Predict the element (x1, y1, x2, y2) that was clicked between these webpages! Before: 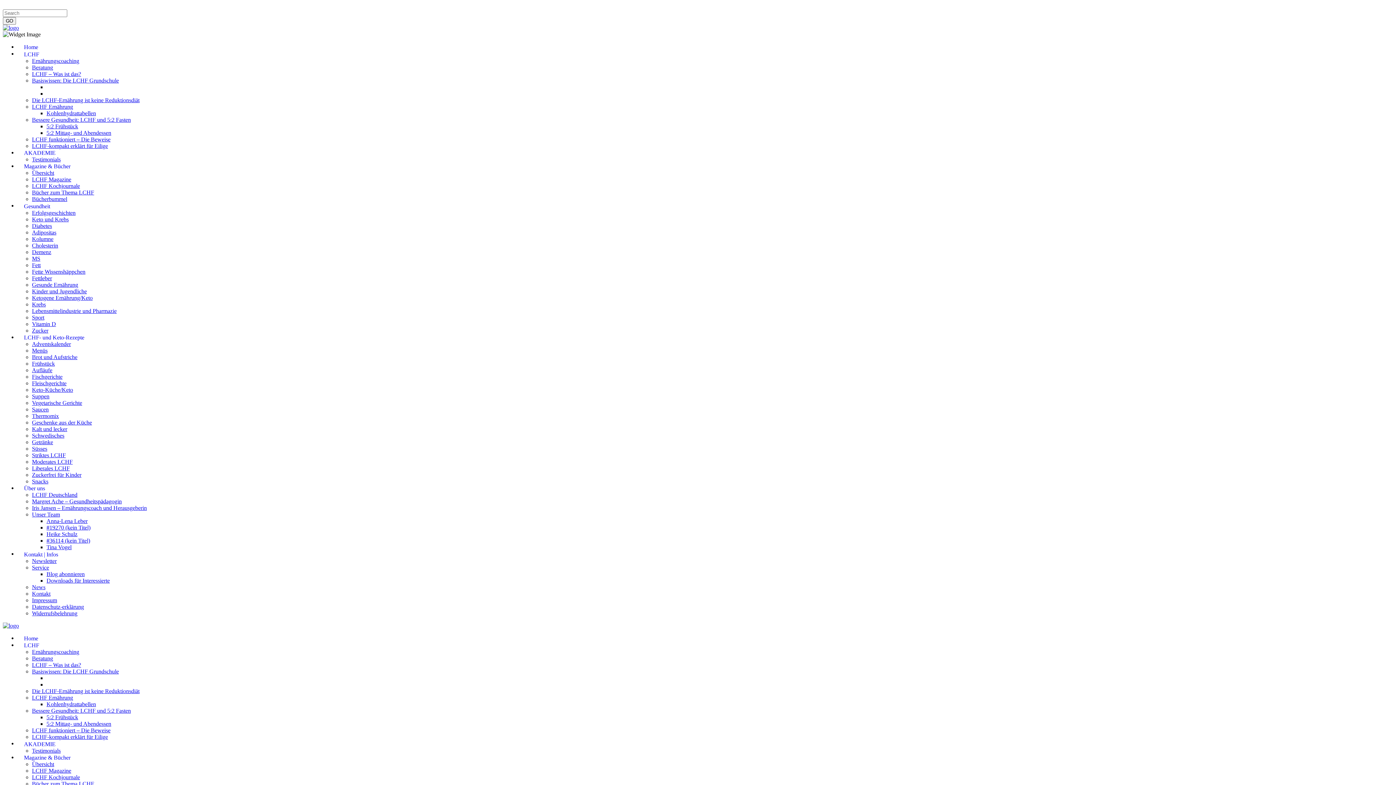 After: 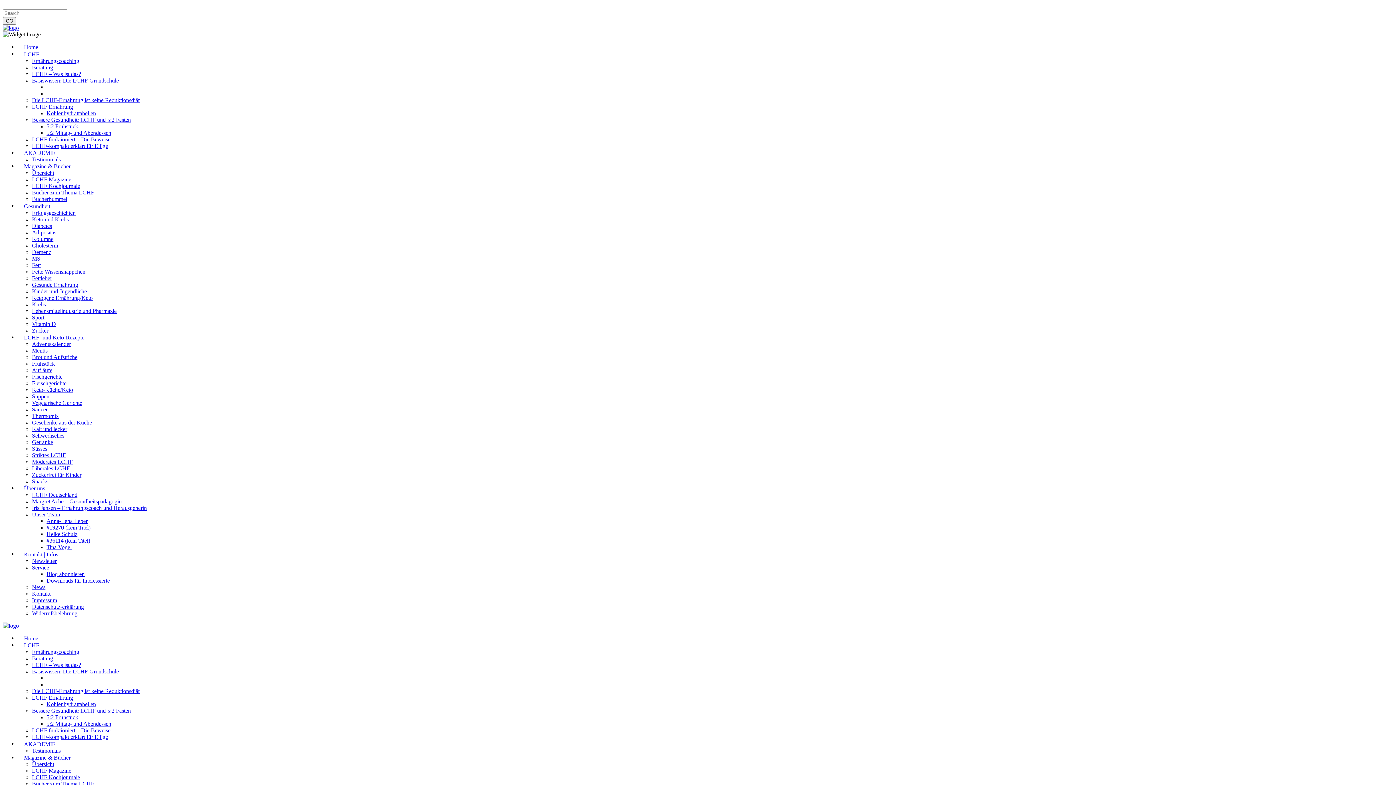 Action: label: Saucen bbox: (32, 406, 48, 412)